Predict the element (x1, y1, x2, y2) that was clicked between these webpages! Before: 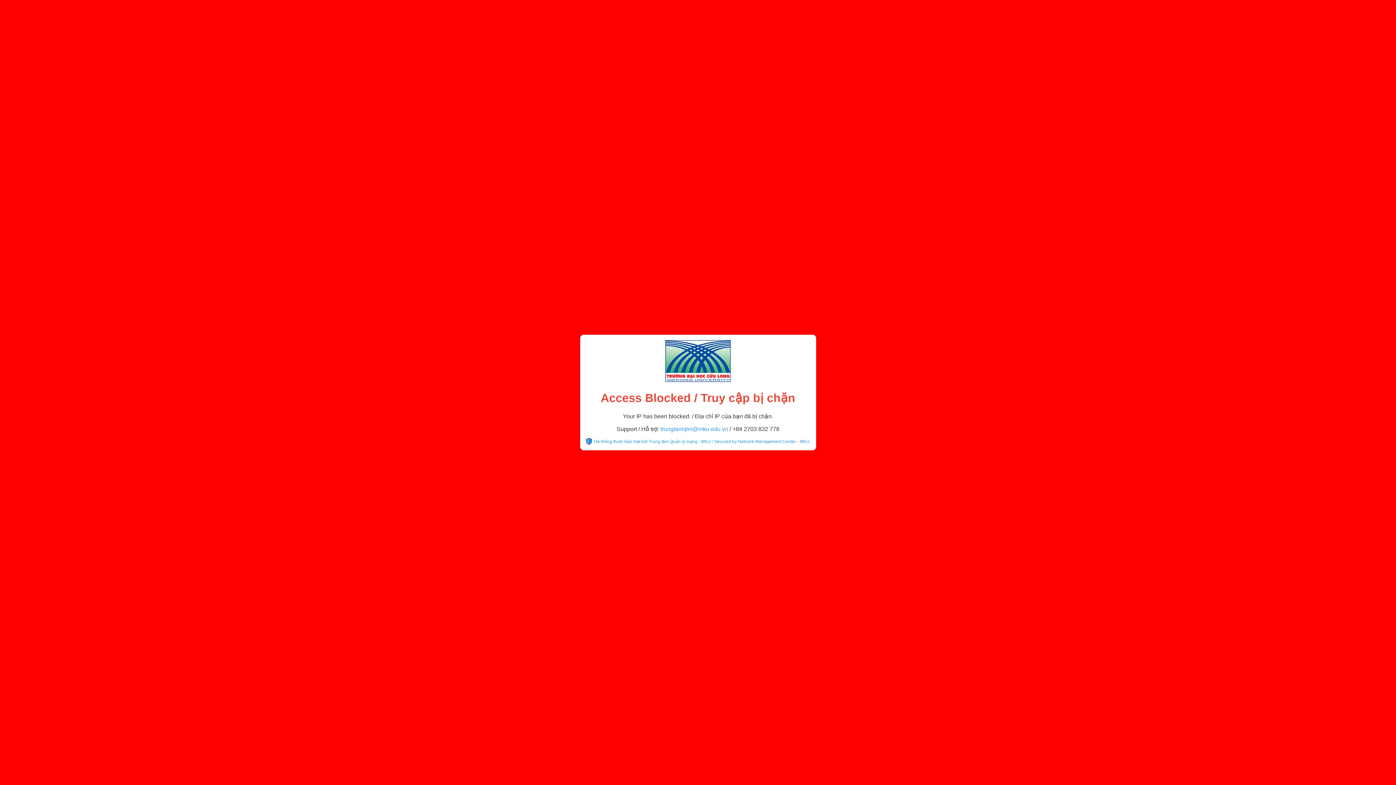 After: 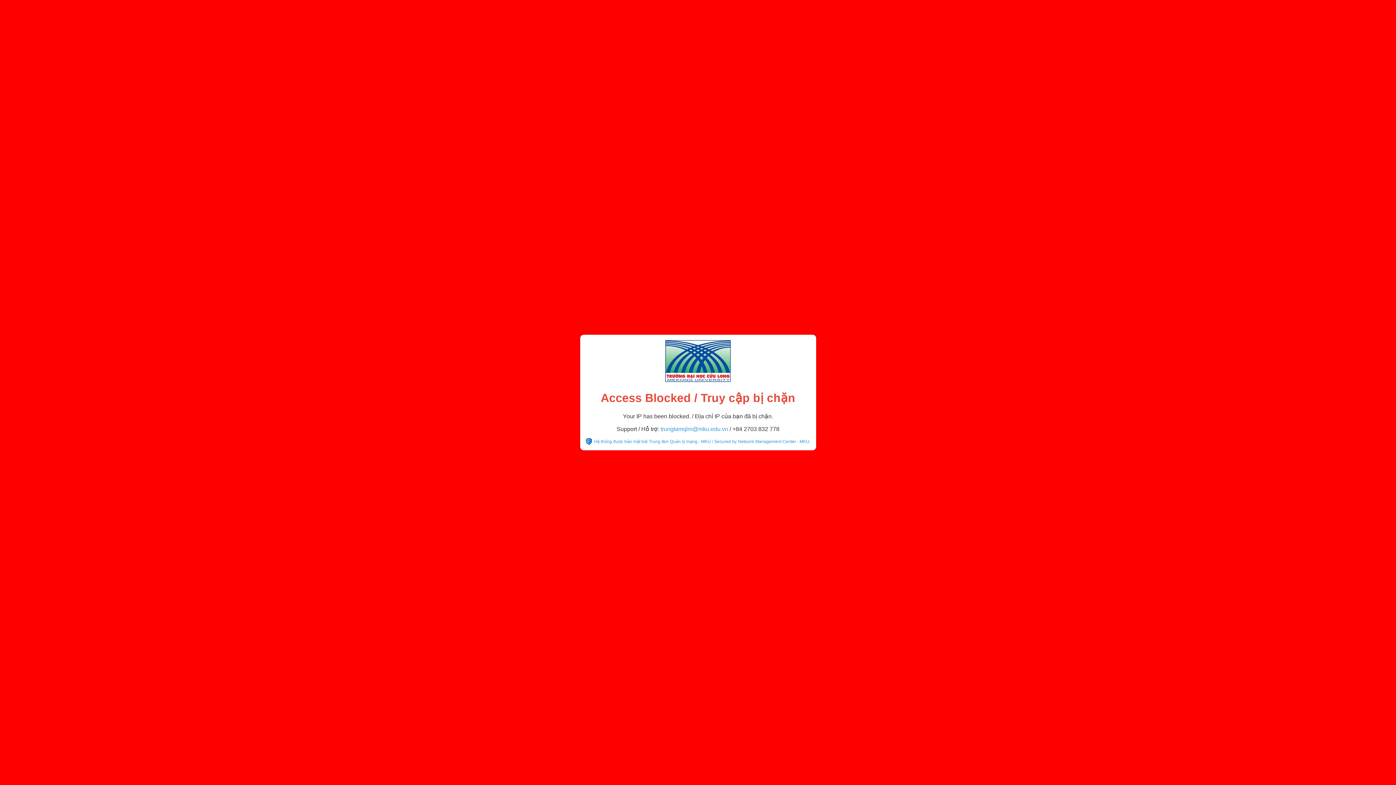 Action: label: trungtamqlm@mku.edu.vn bbox: (660, 426, 728, 432)